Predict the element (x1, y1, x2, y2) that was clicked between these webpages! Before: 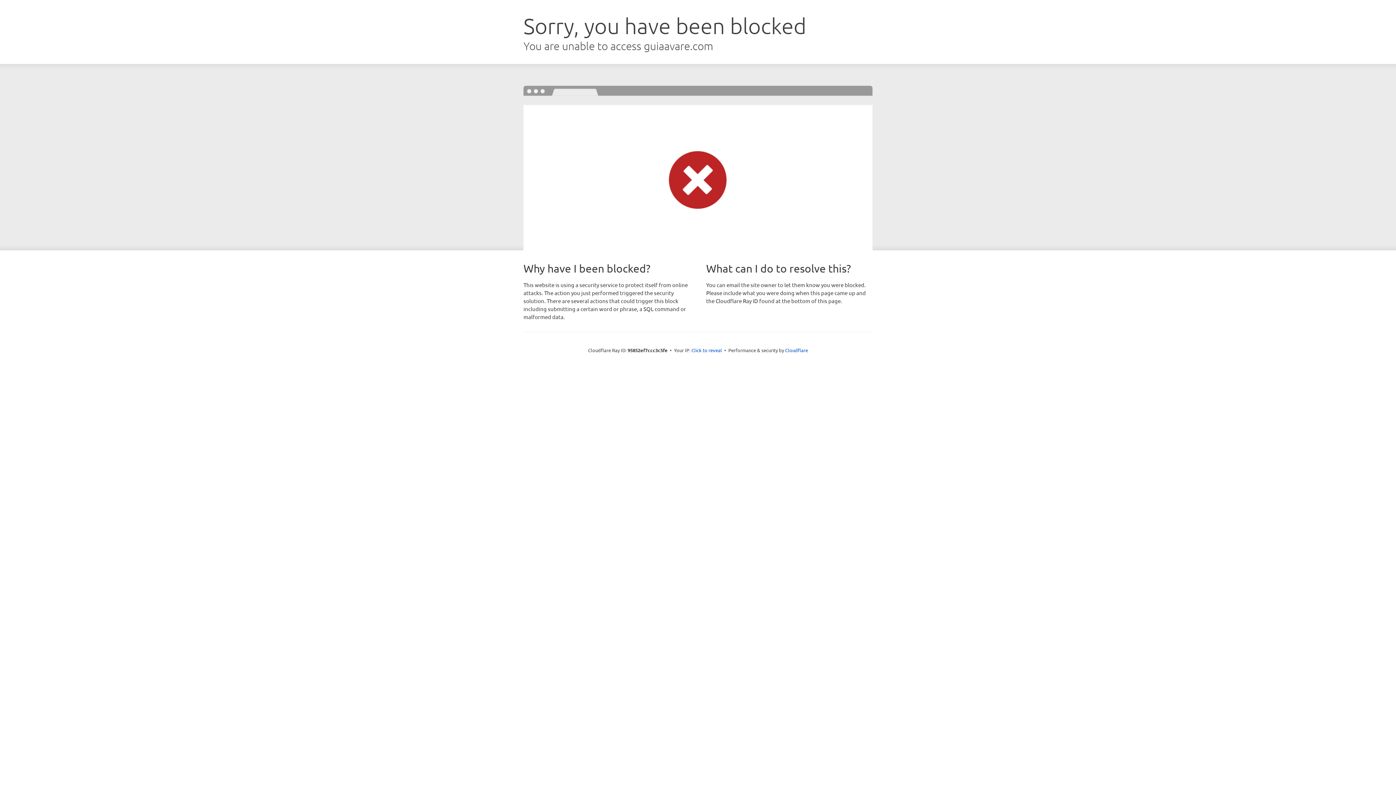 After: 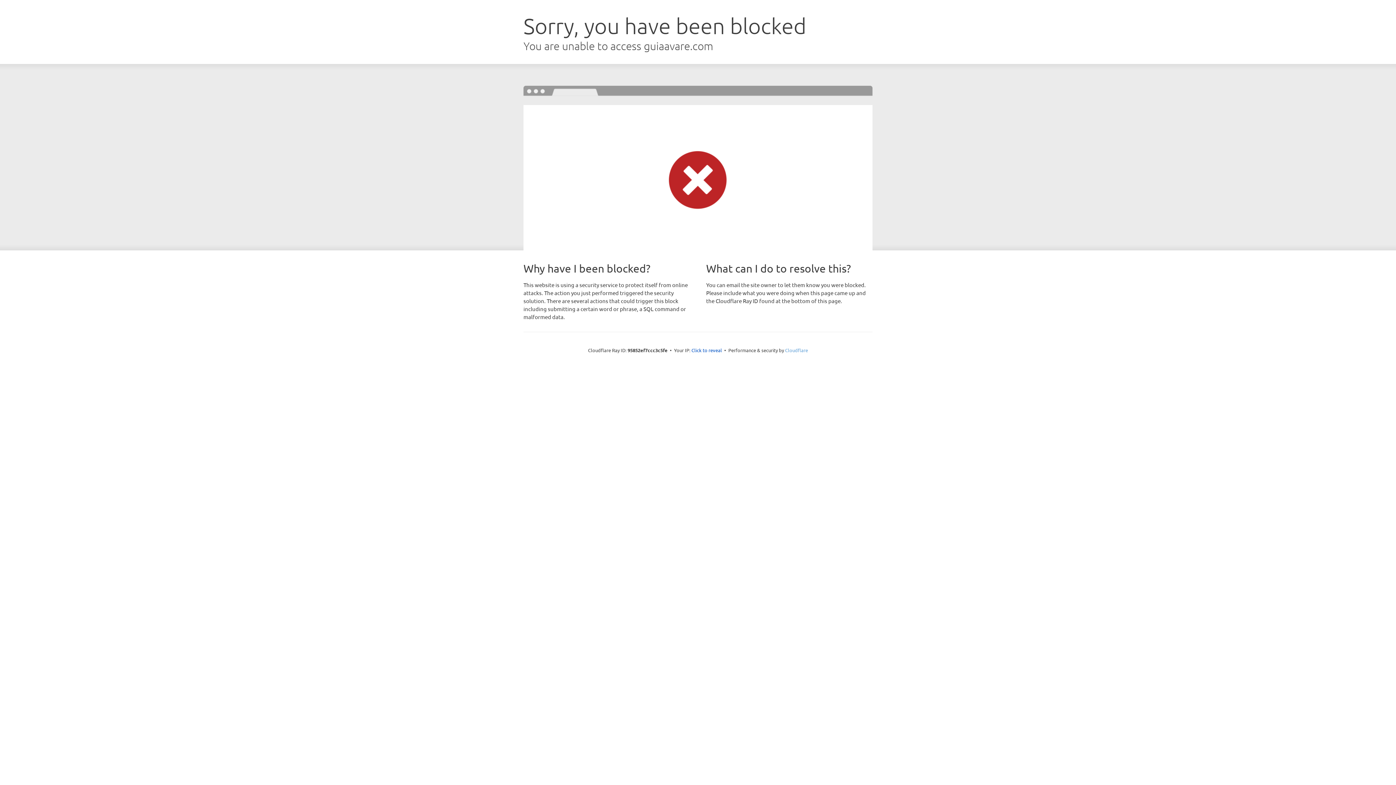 Action: bbox: (785, 347, 808, 353) label: Cloudflare